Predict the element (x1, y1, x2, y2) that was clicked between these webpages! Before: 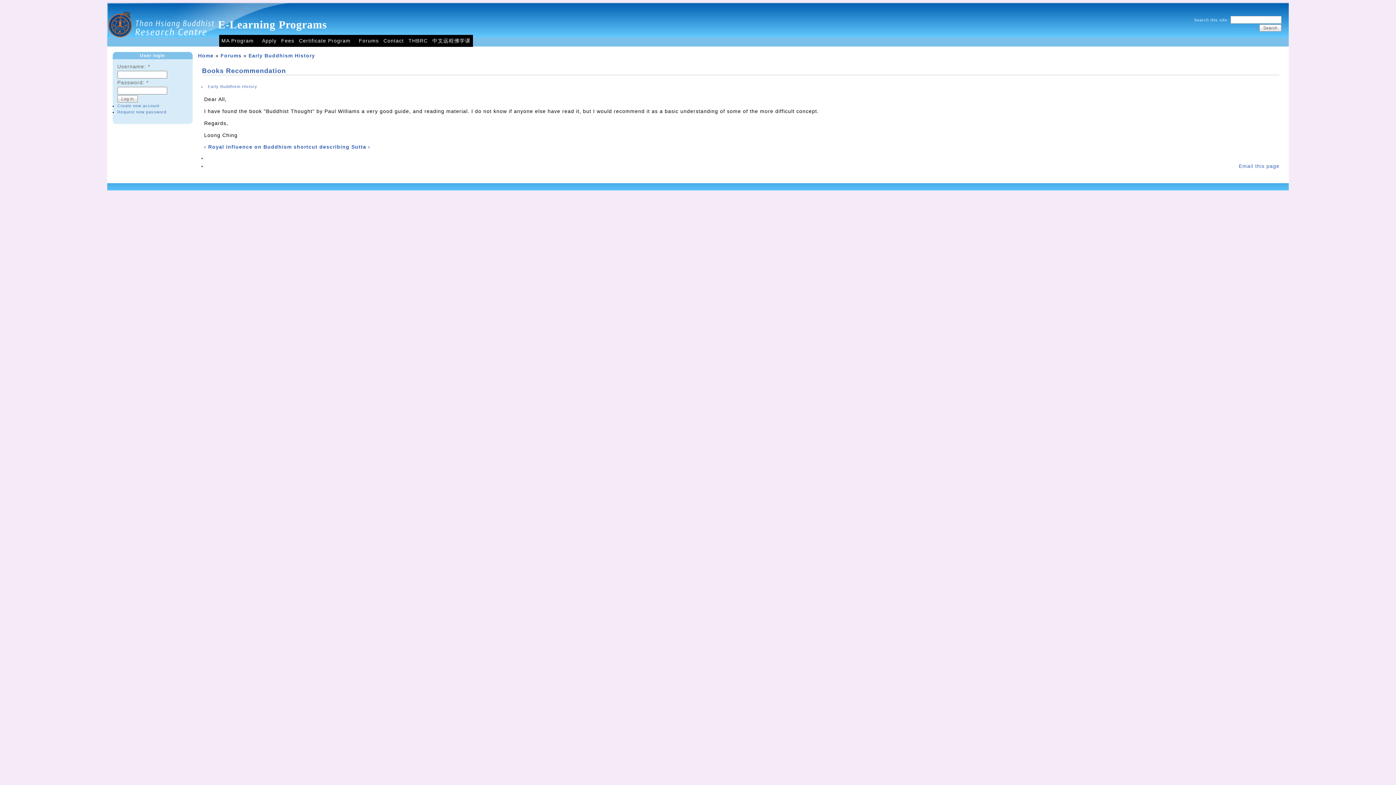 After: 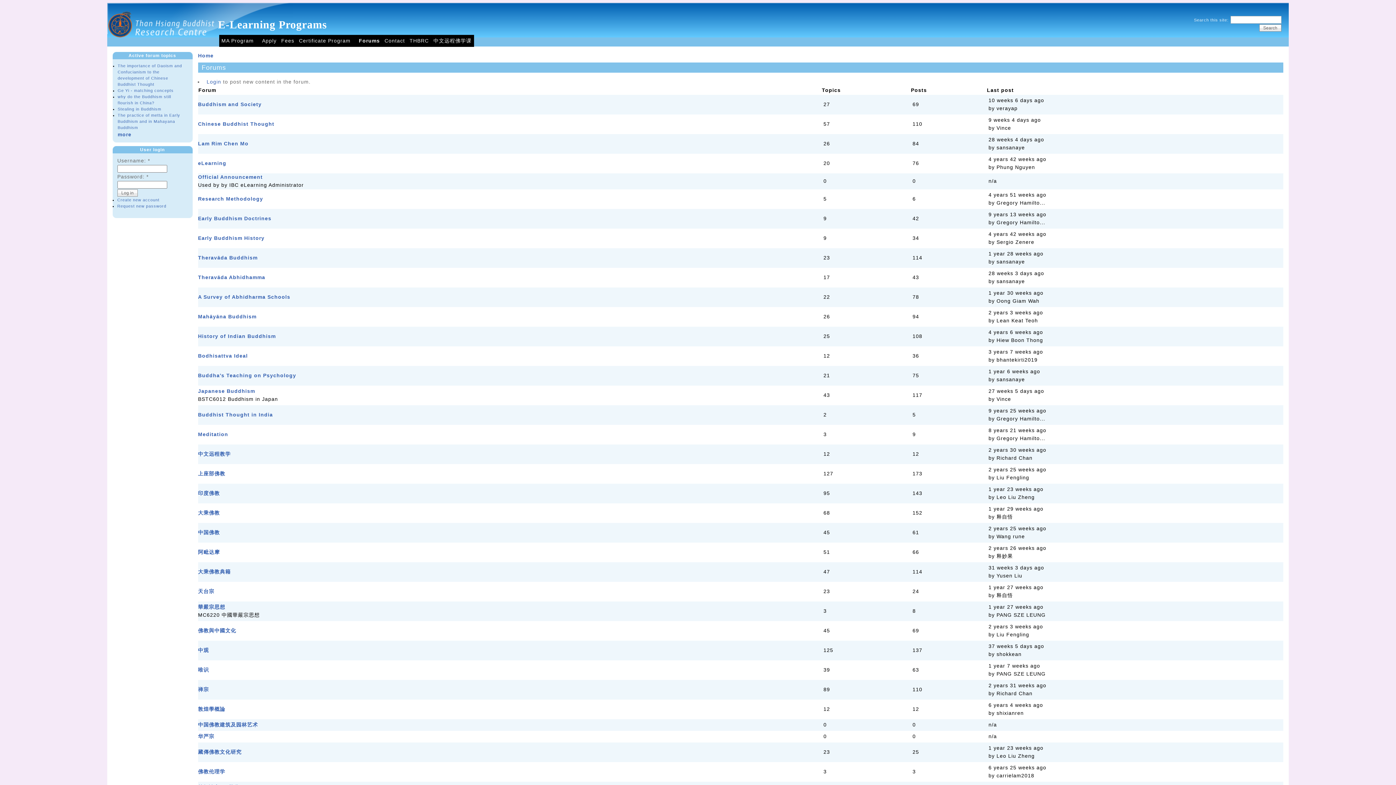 Action: label: Forums bbox: (356, 34, 381, 46)